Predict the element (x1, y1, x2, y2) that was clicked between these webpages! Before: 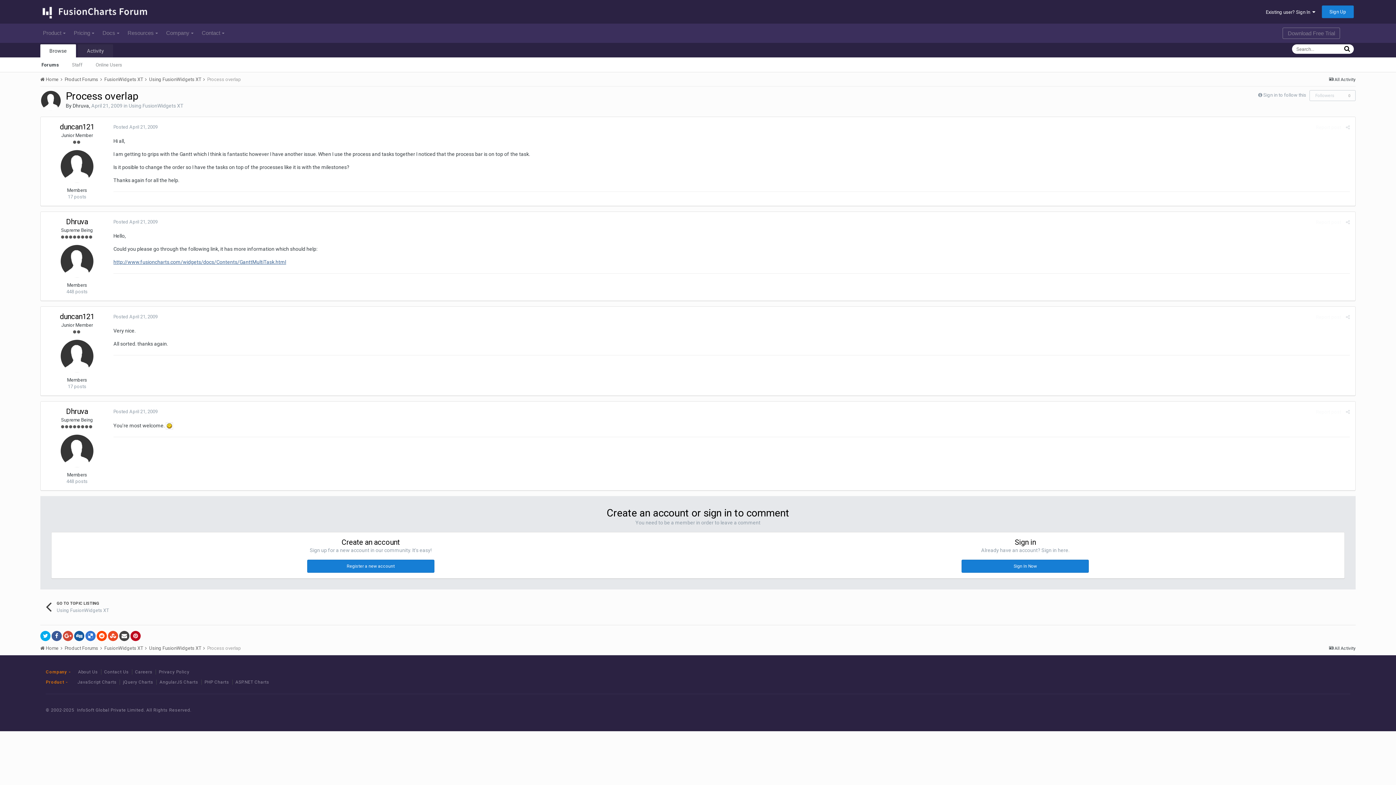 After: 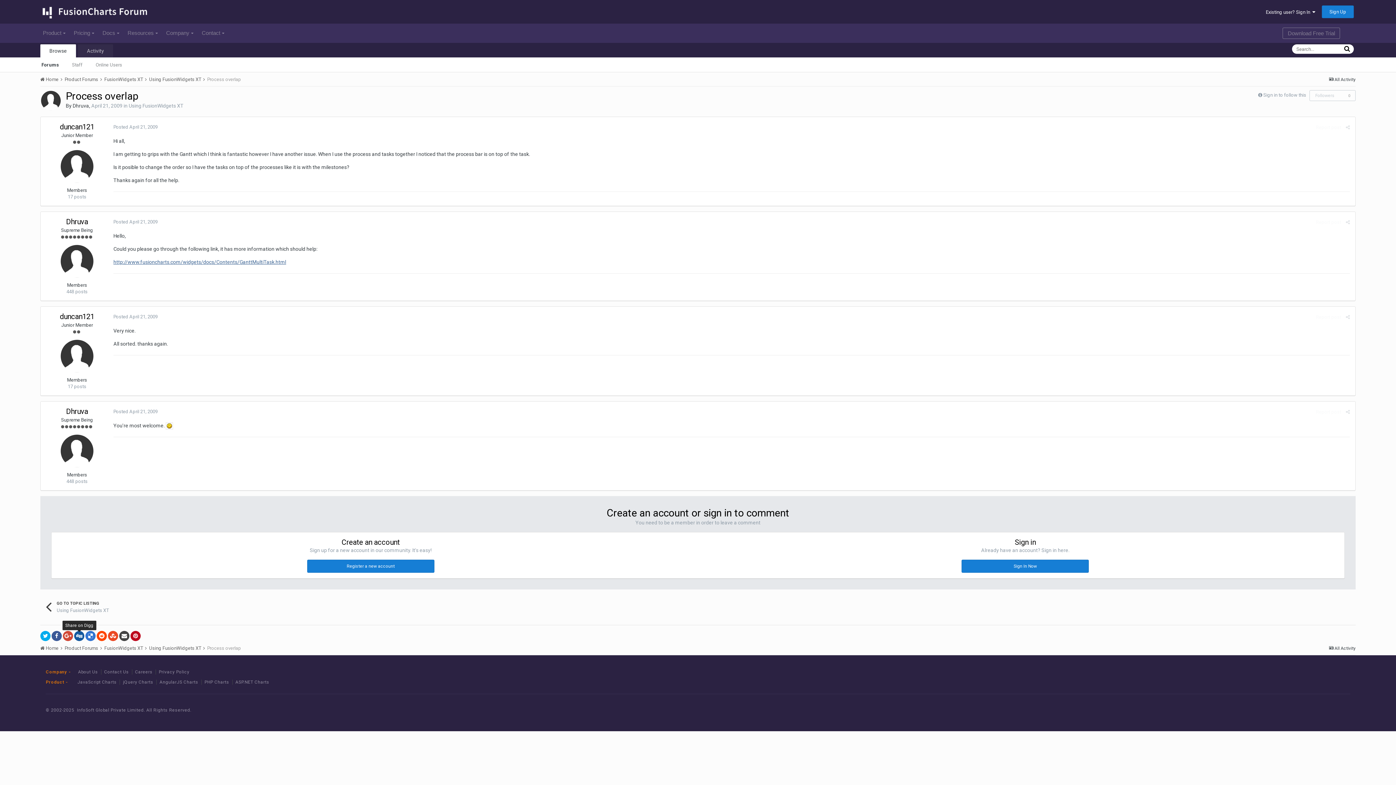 Action: bbox: (74, 631, 84, 641)